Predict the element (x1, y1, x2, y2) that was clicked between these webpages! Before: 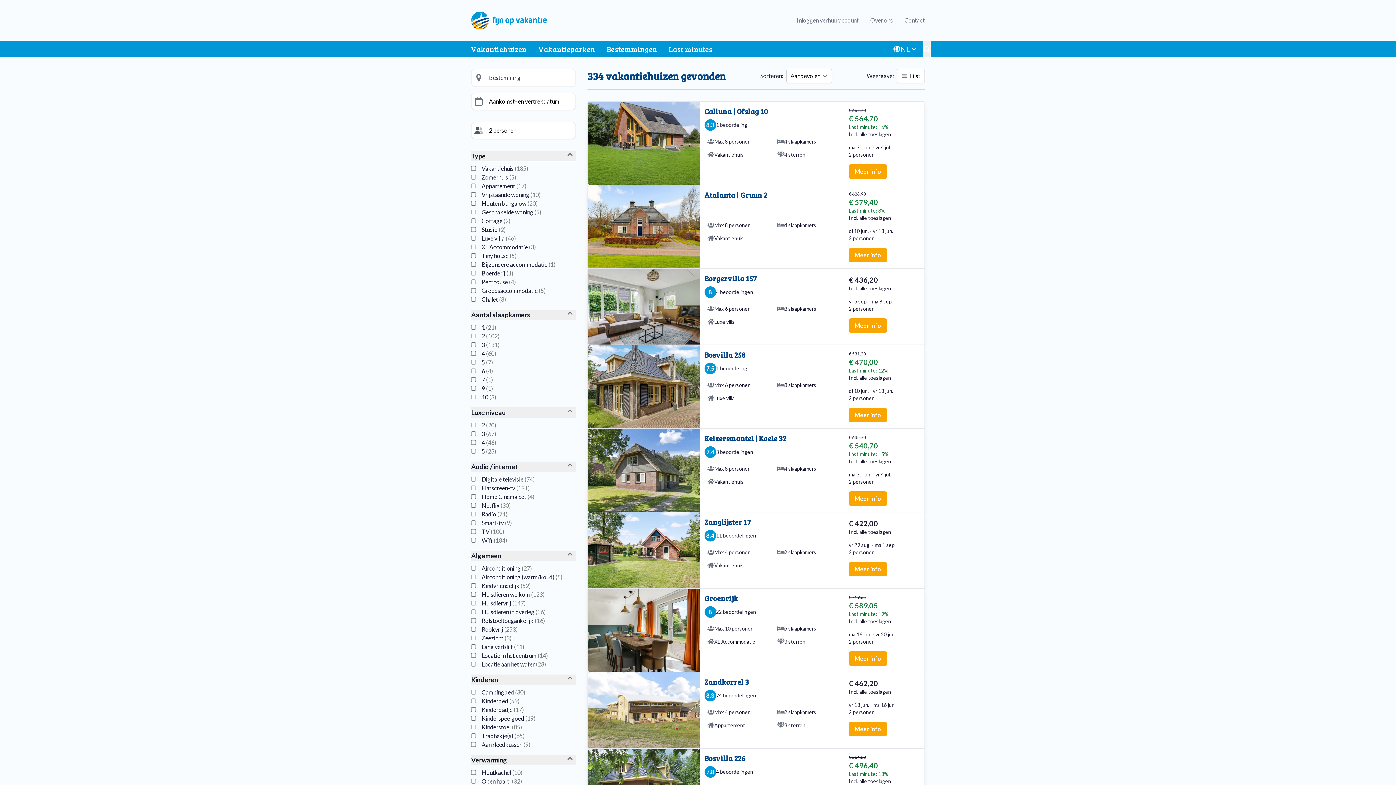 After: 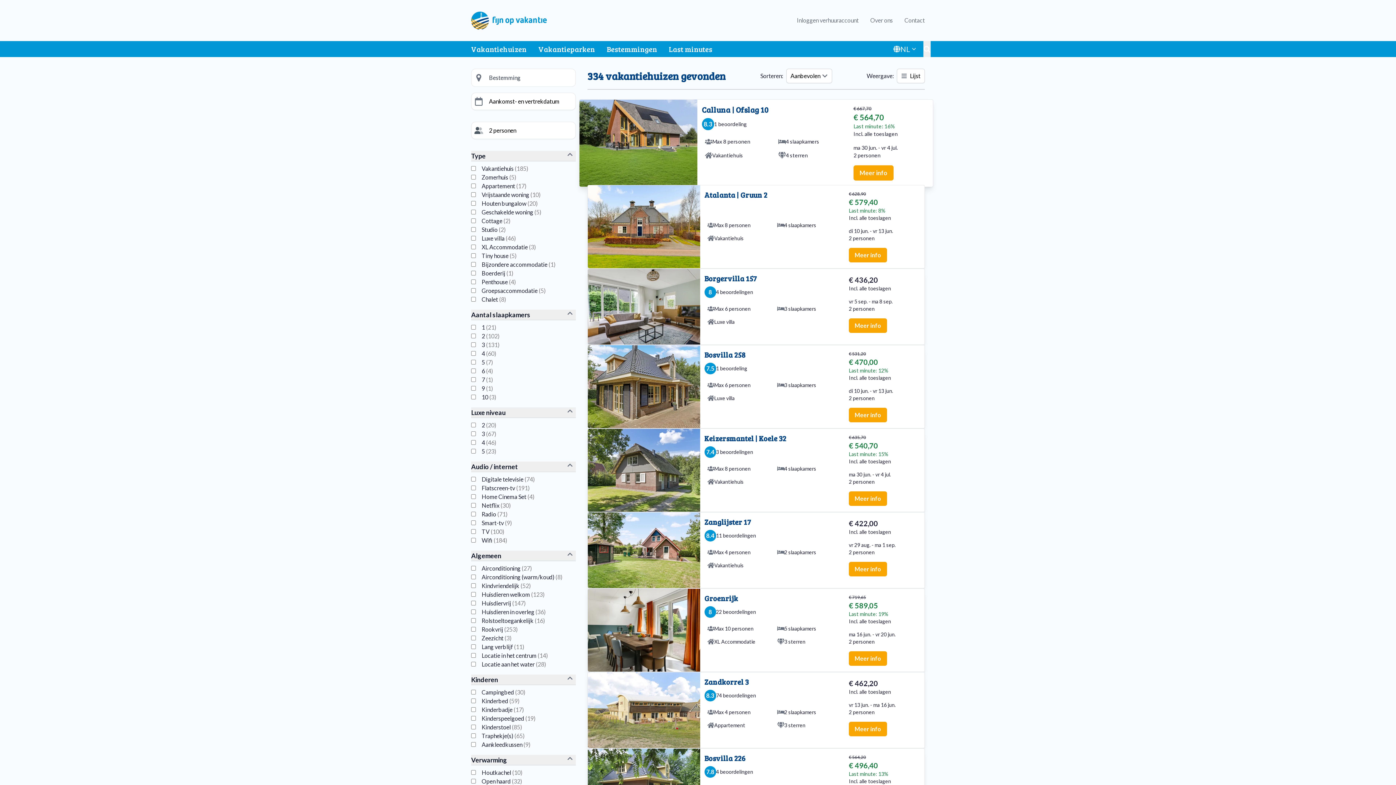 Action: bbox: (587, 101, 925, 177) label: Calluna | Ofslag 10
Max 8 personen
4 slaapkamers
Vakantiehuis
4 sterren
Meer info